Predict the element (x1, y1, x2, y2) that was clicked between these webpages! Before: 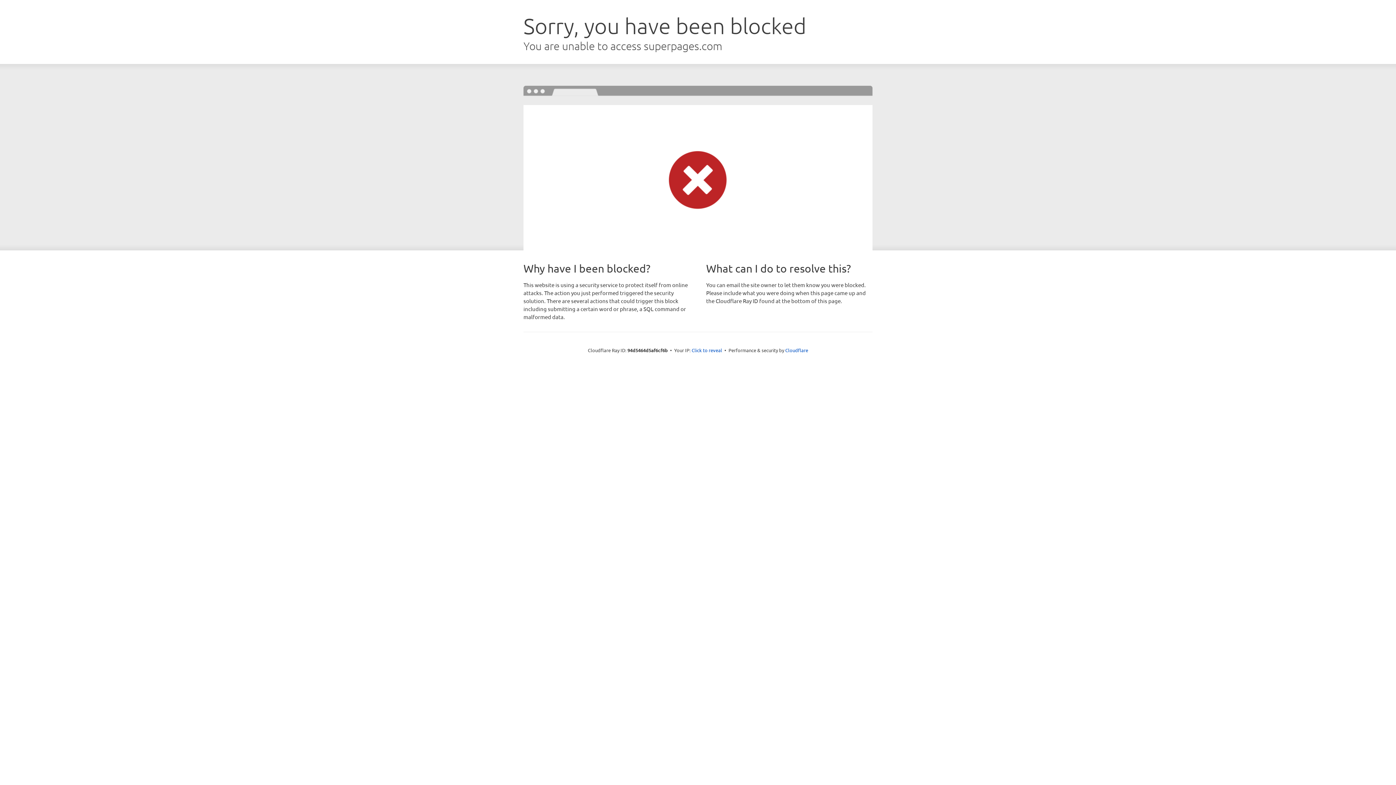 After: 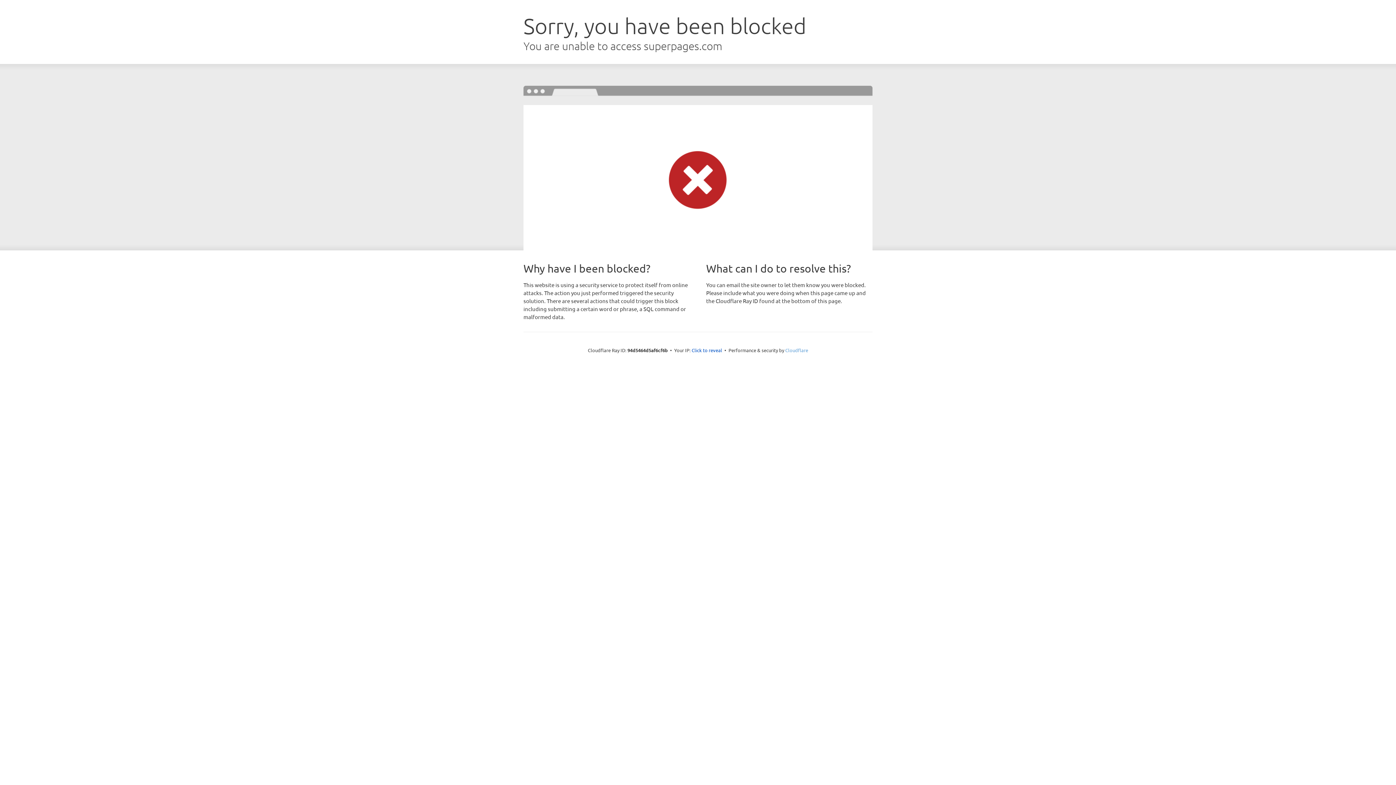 Action: bbox: (785, 347, 808, 353) label: Cloudflare